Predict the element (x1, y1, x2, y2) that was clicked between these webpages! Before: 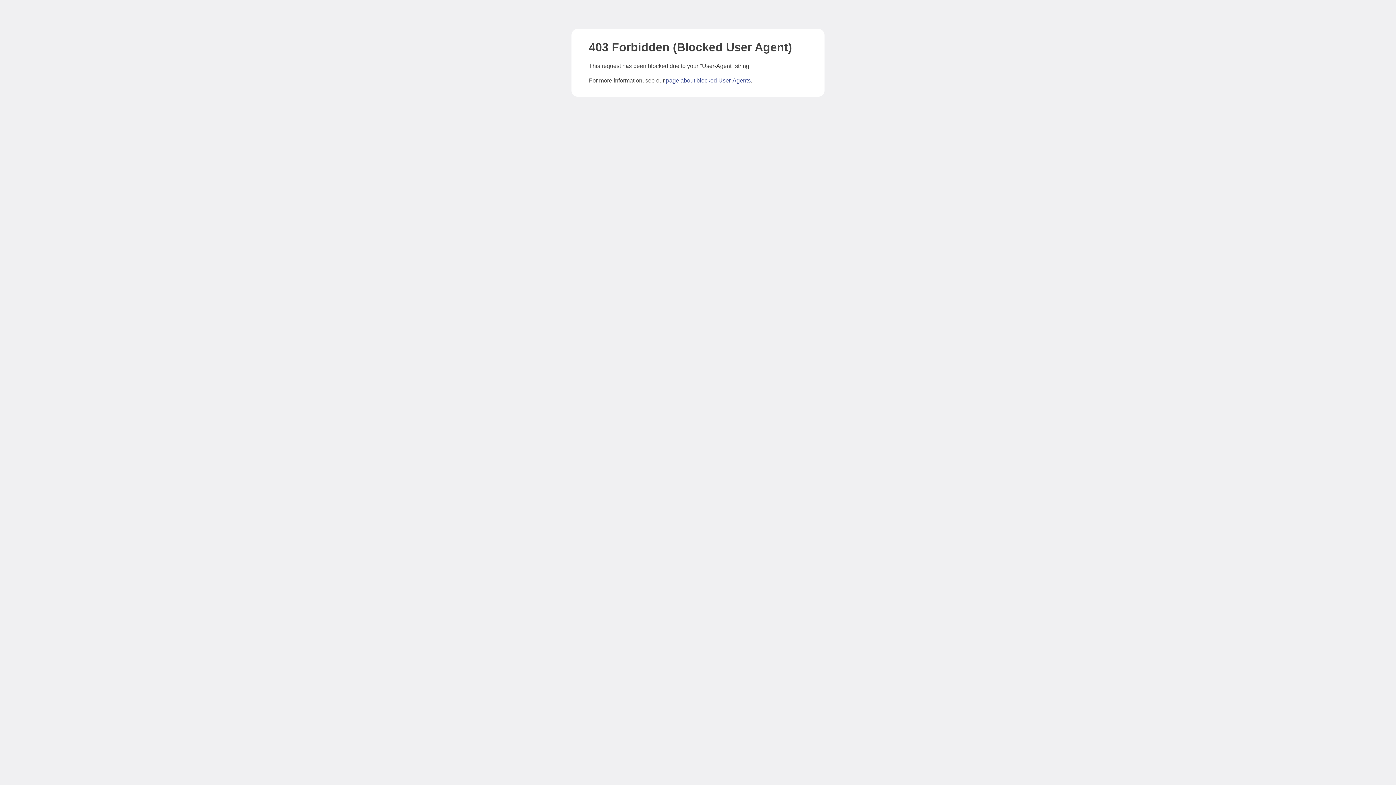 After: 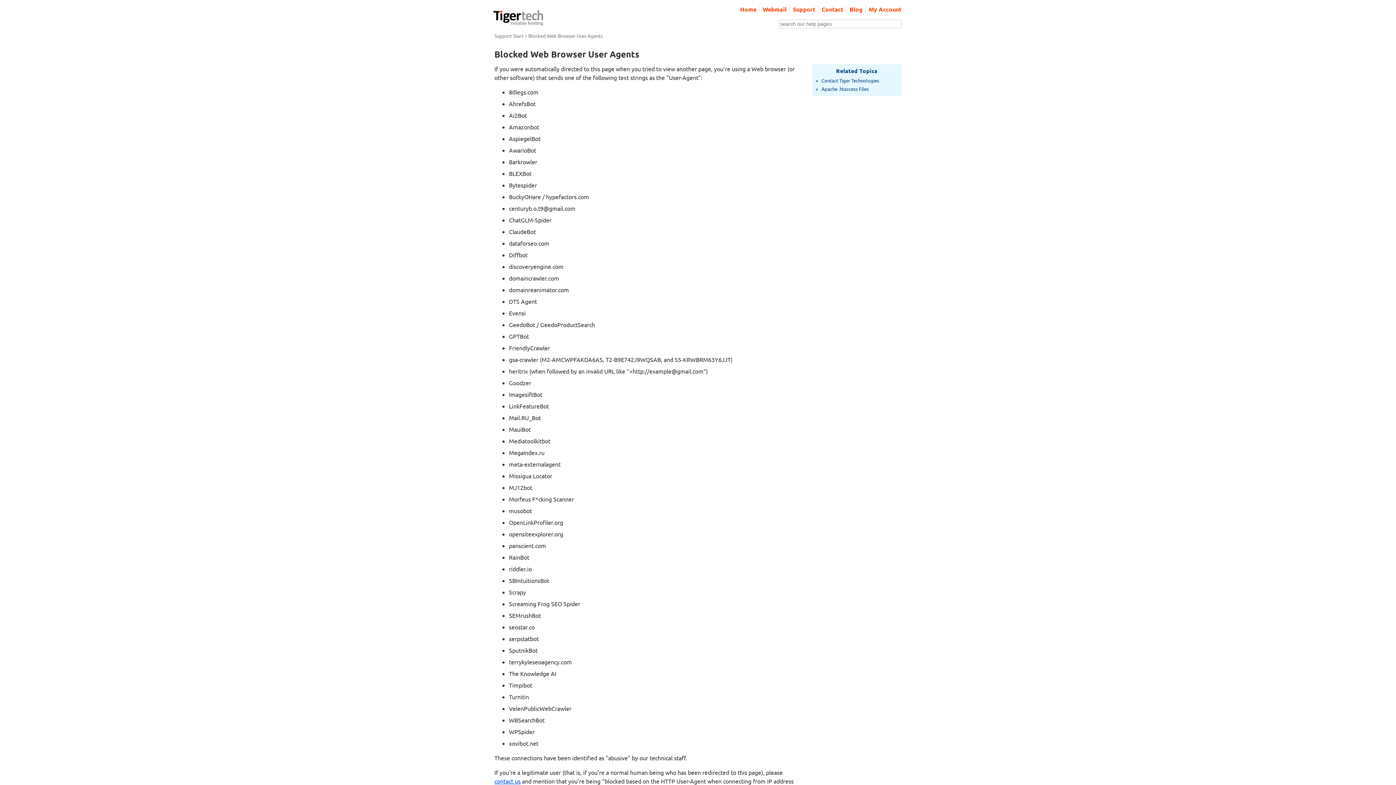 Action: label: page about blocked User-Agents bbox: (666, 77, 750, 83)